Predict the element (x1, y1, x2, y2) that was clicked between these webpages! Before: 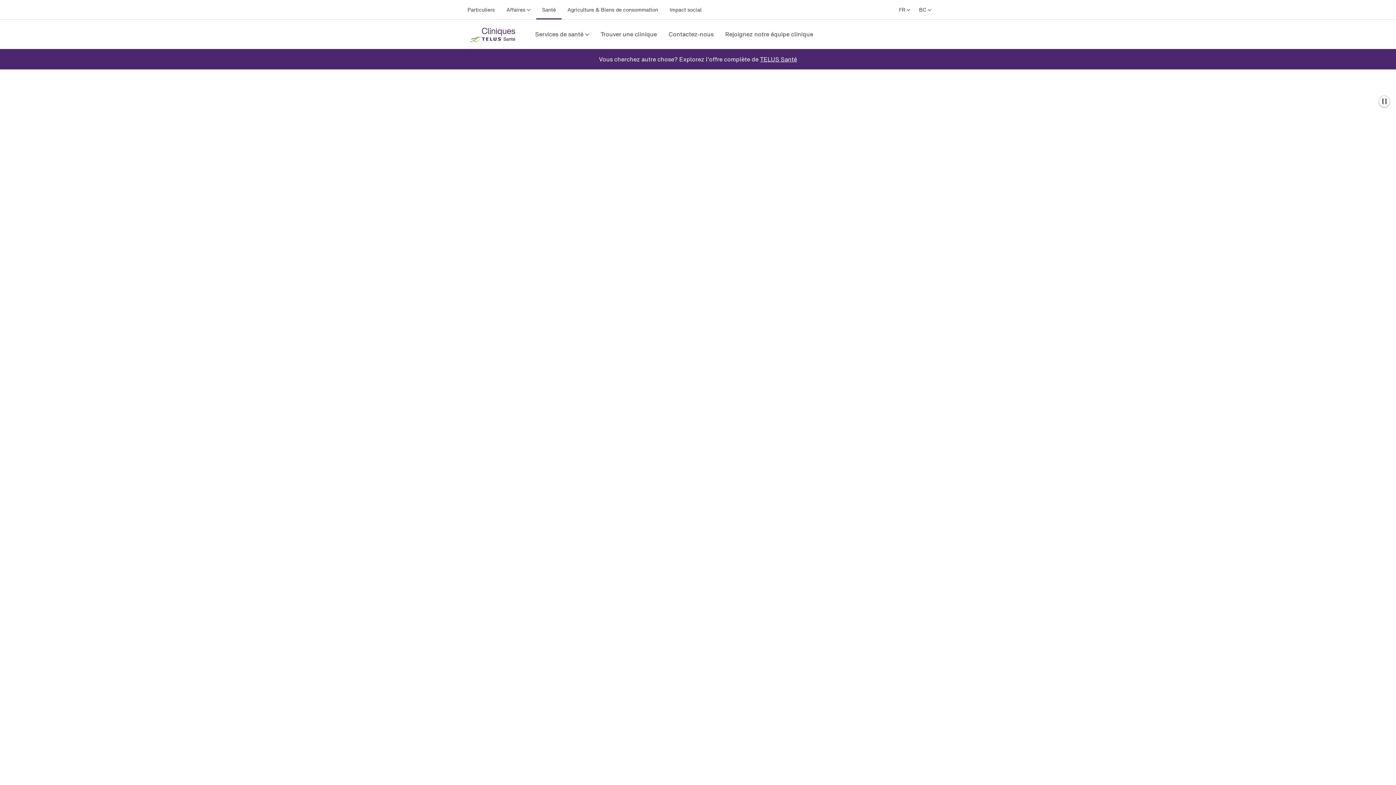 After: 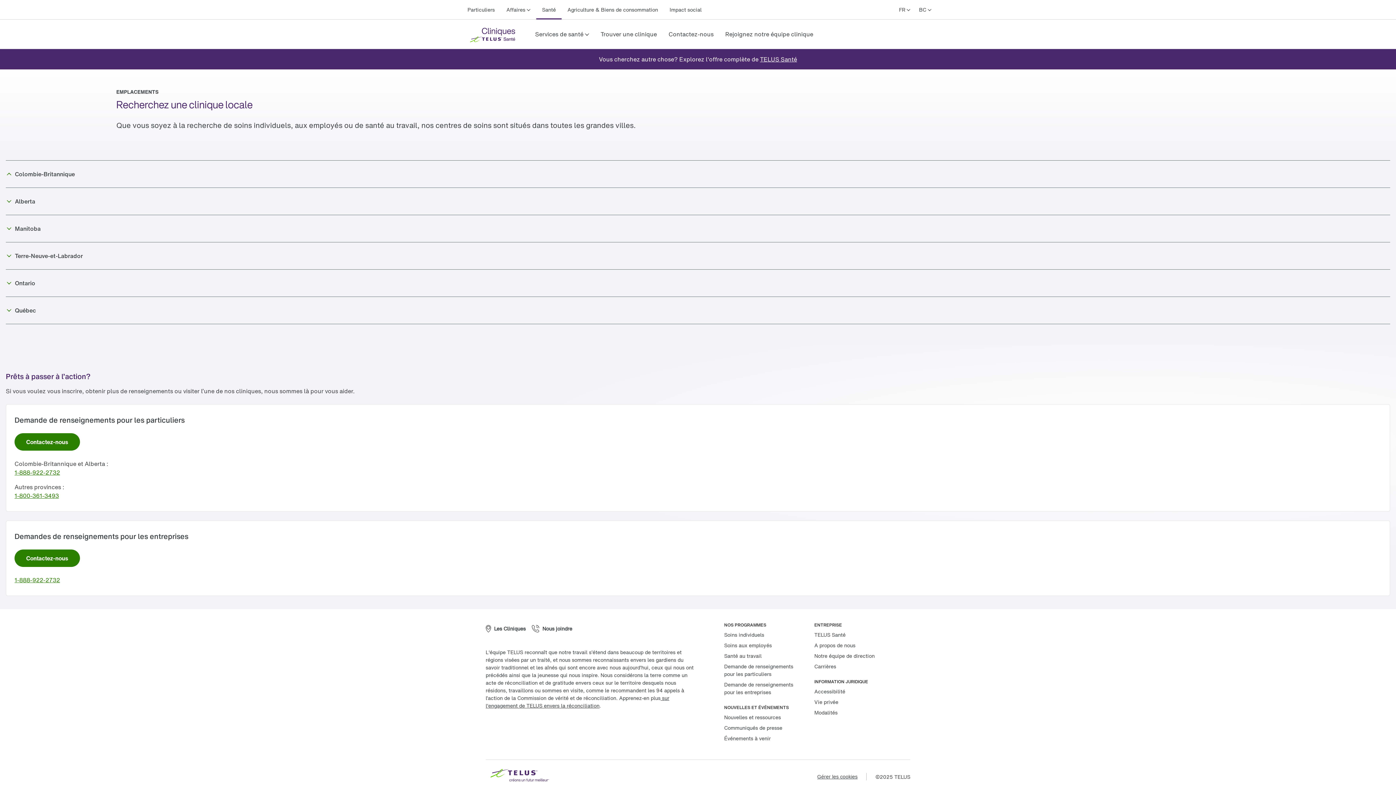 Action: label: Trouver une clinique bbox: (600, 19, 657, 48)